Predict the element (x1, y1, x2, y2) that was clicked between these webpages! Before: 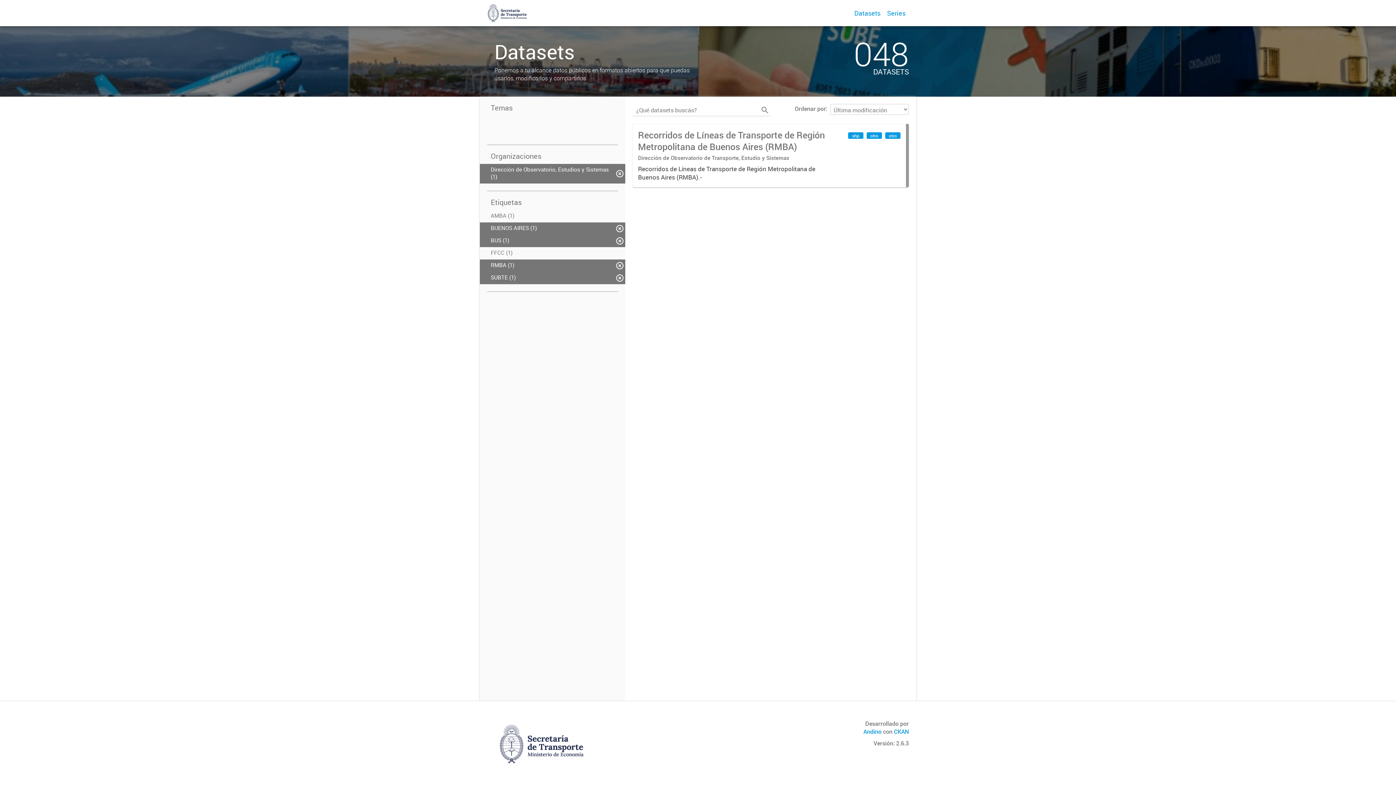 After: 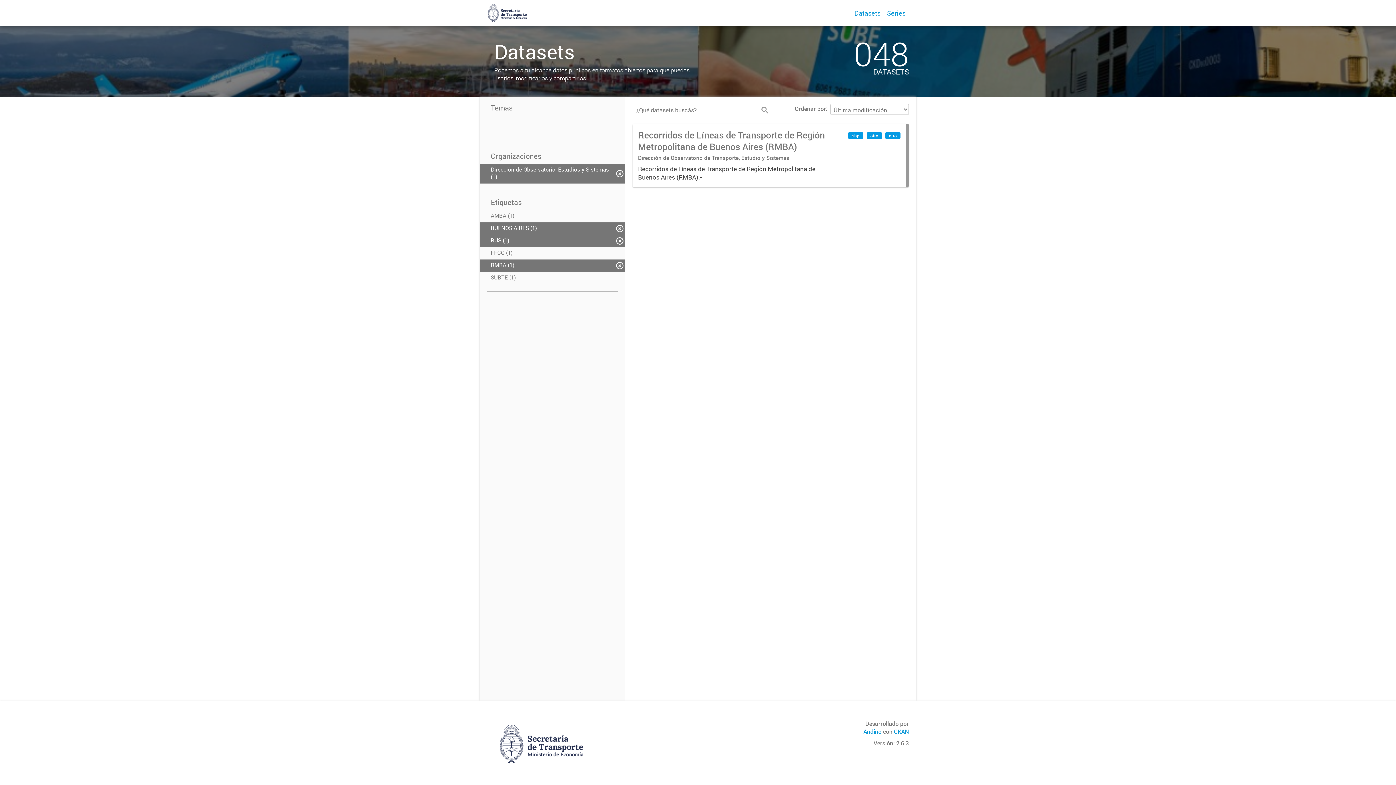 Action: bbox: (480, 272, 625, 284) label: SUBTE (1)